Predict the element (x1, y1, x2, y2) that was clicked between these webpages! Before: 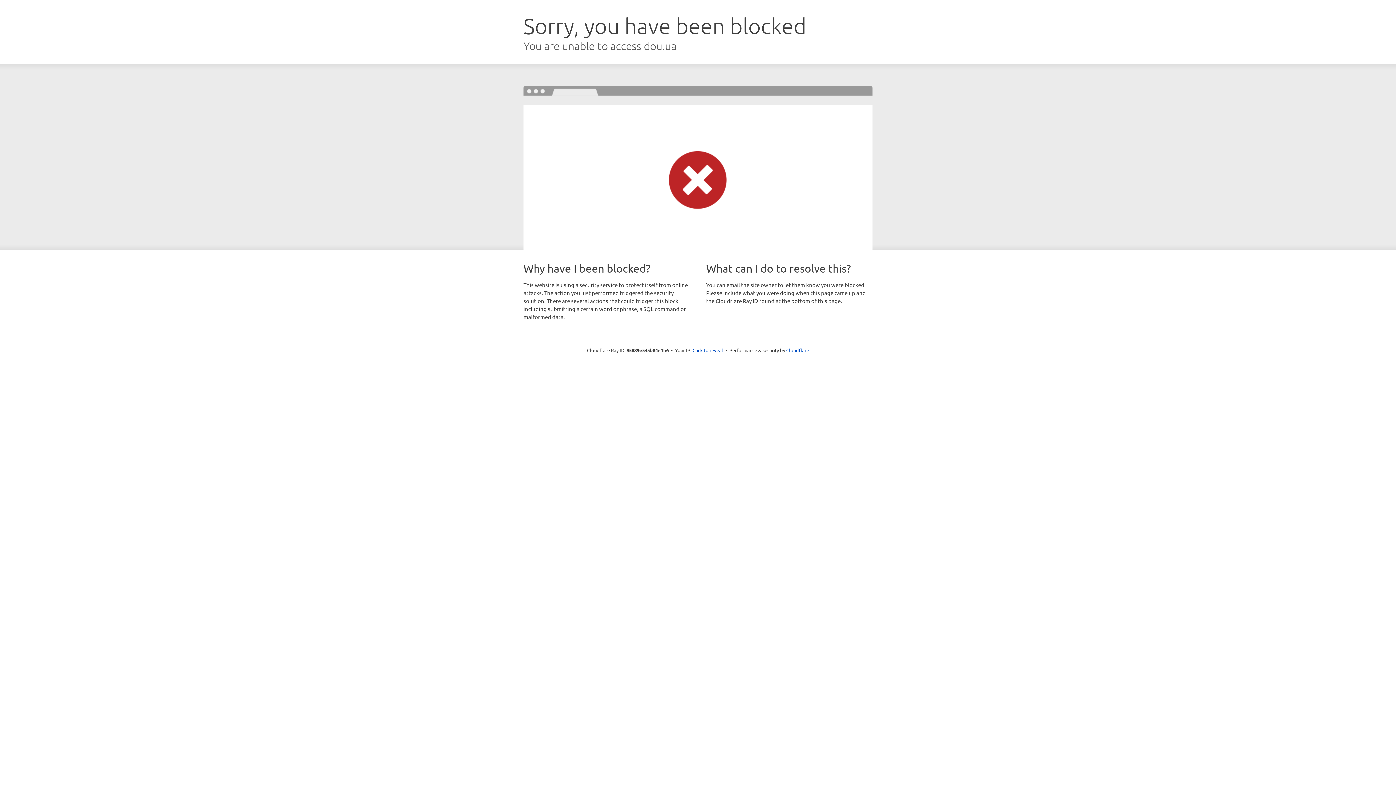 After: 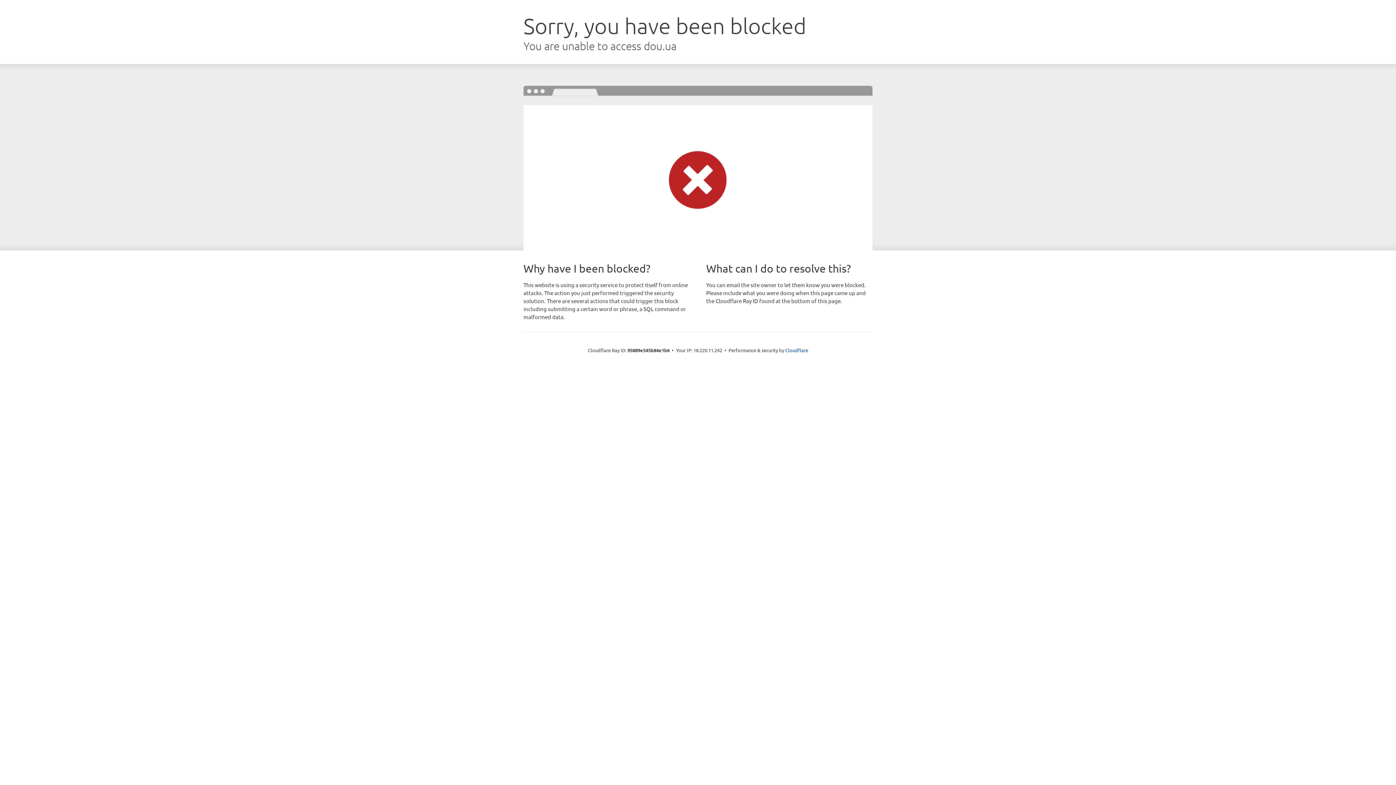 Action: label: Click to reveal bbox: (692, 346, 723, 353)